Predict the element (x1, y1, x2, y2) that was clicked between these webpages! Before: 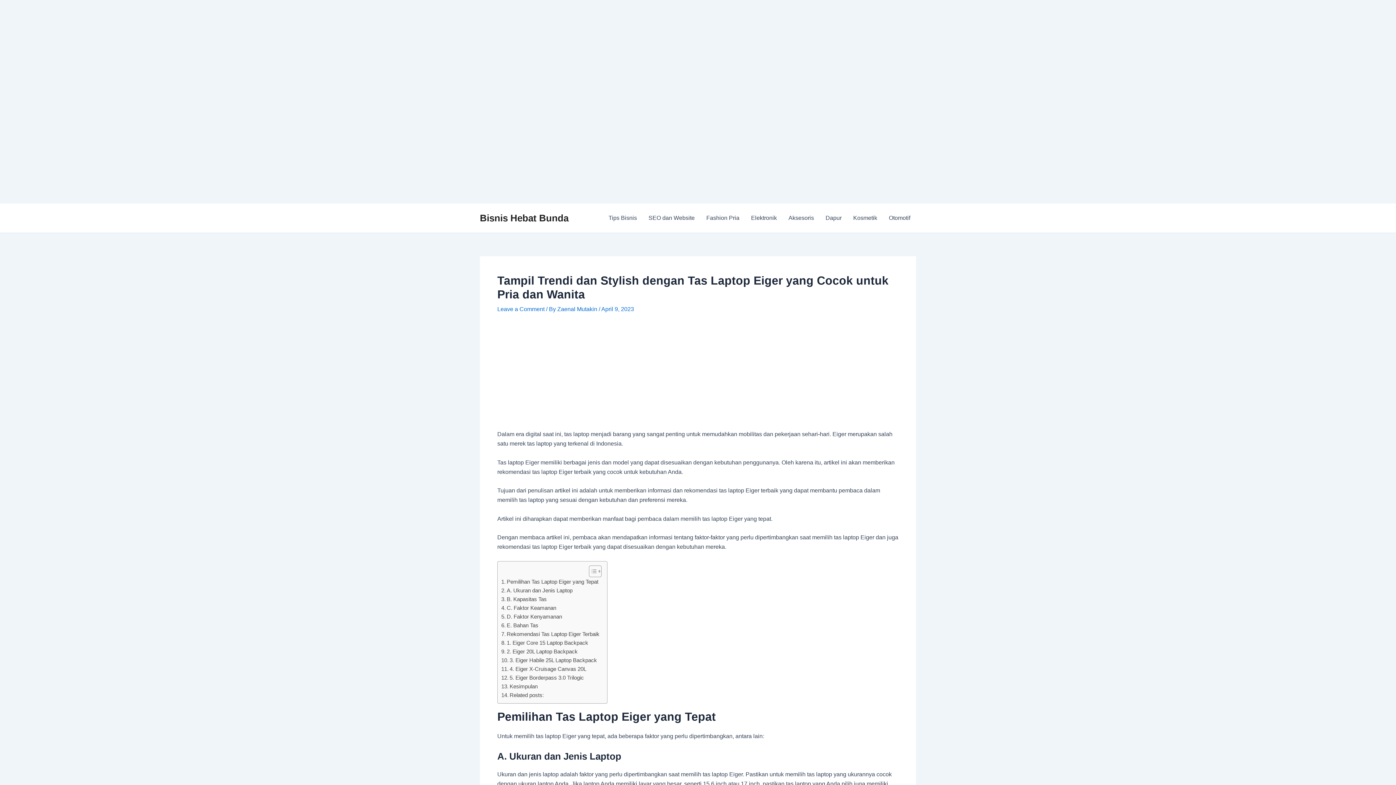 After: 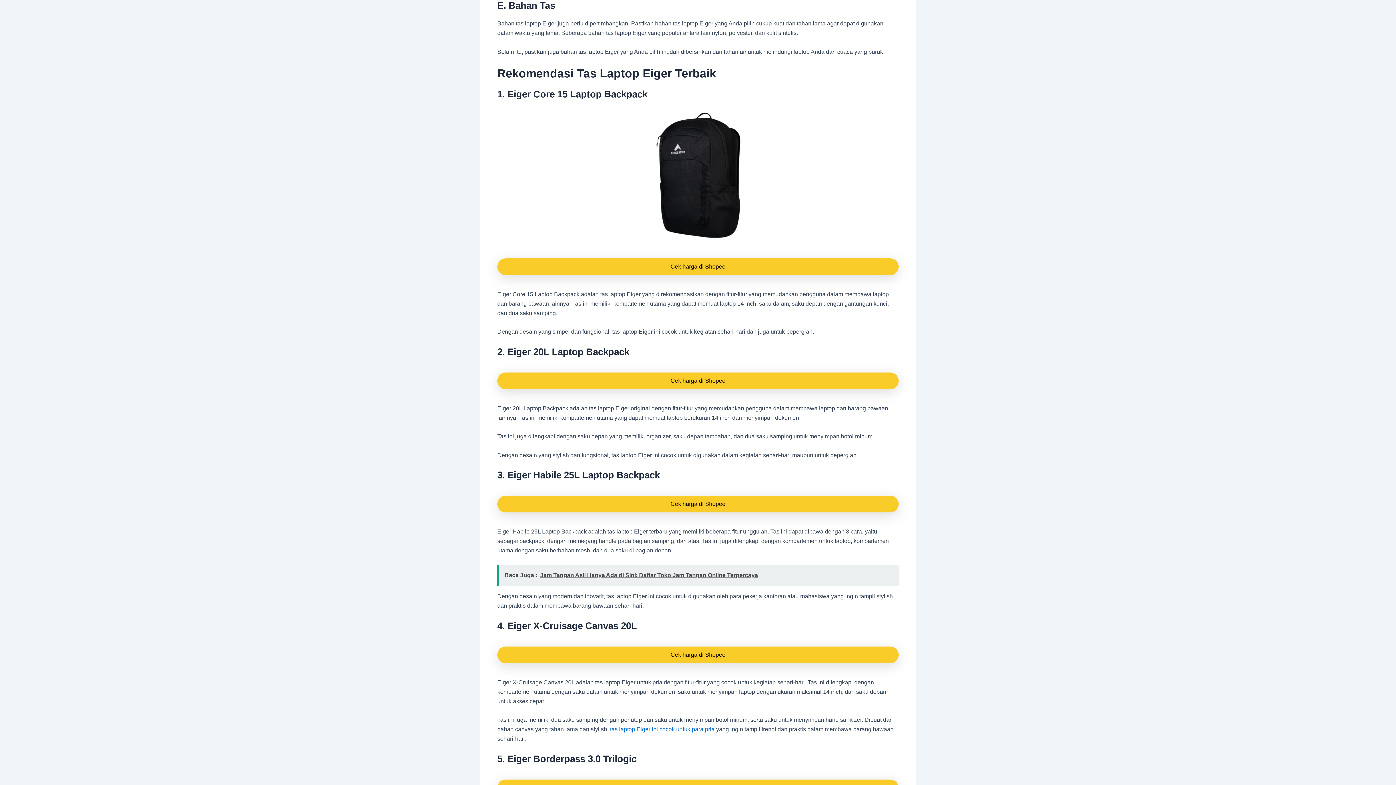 Action: label: E. Bahan Tas bbox: (501, 621, 538, 630)